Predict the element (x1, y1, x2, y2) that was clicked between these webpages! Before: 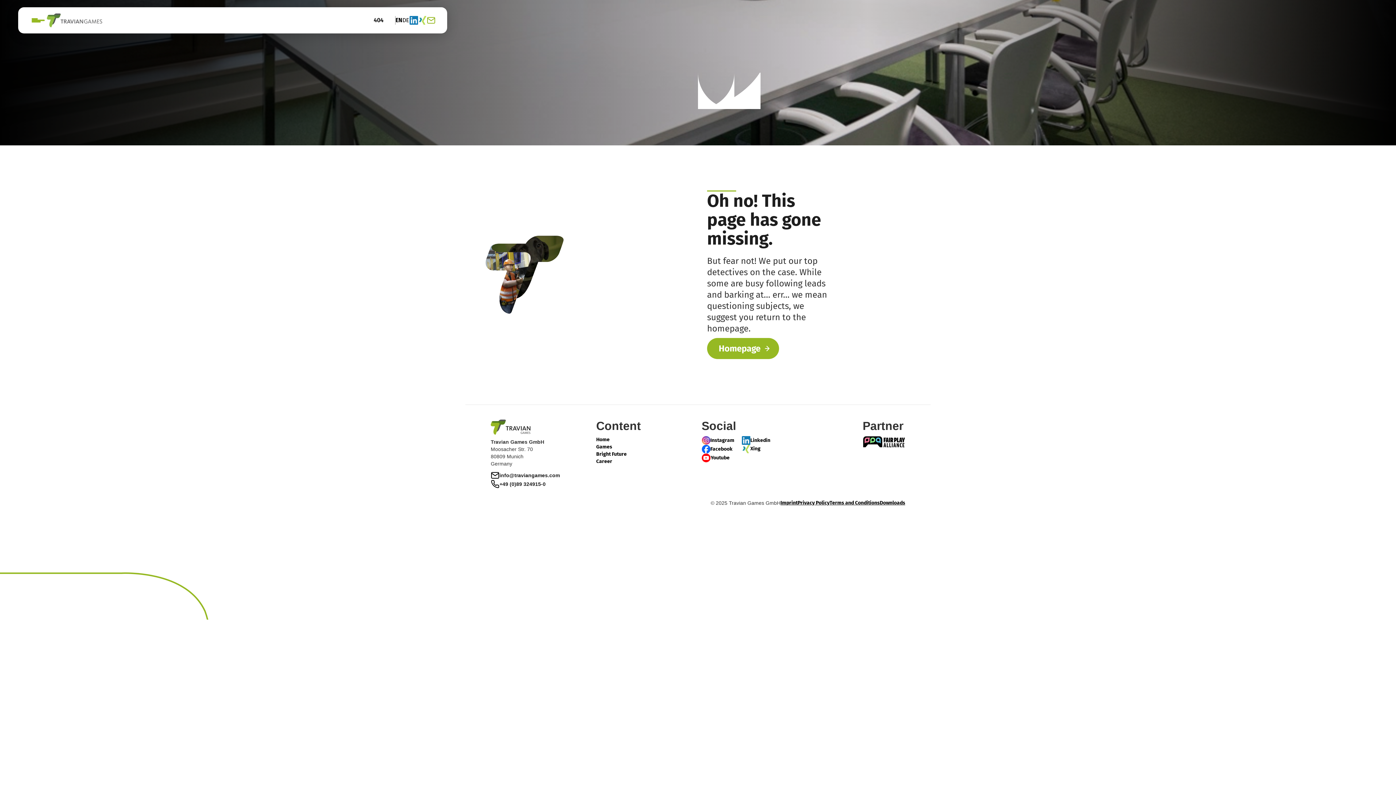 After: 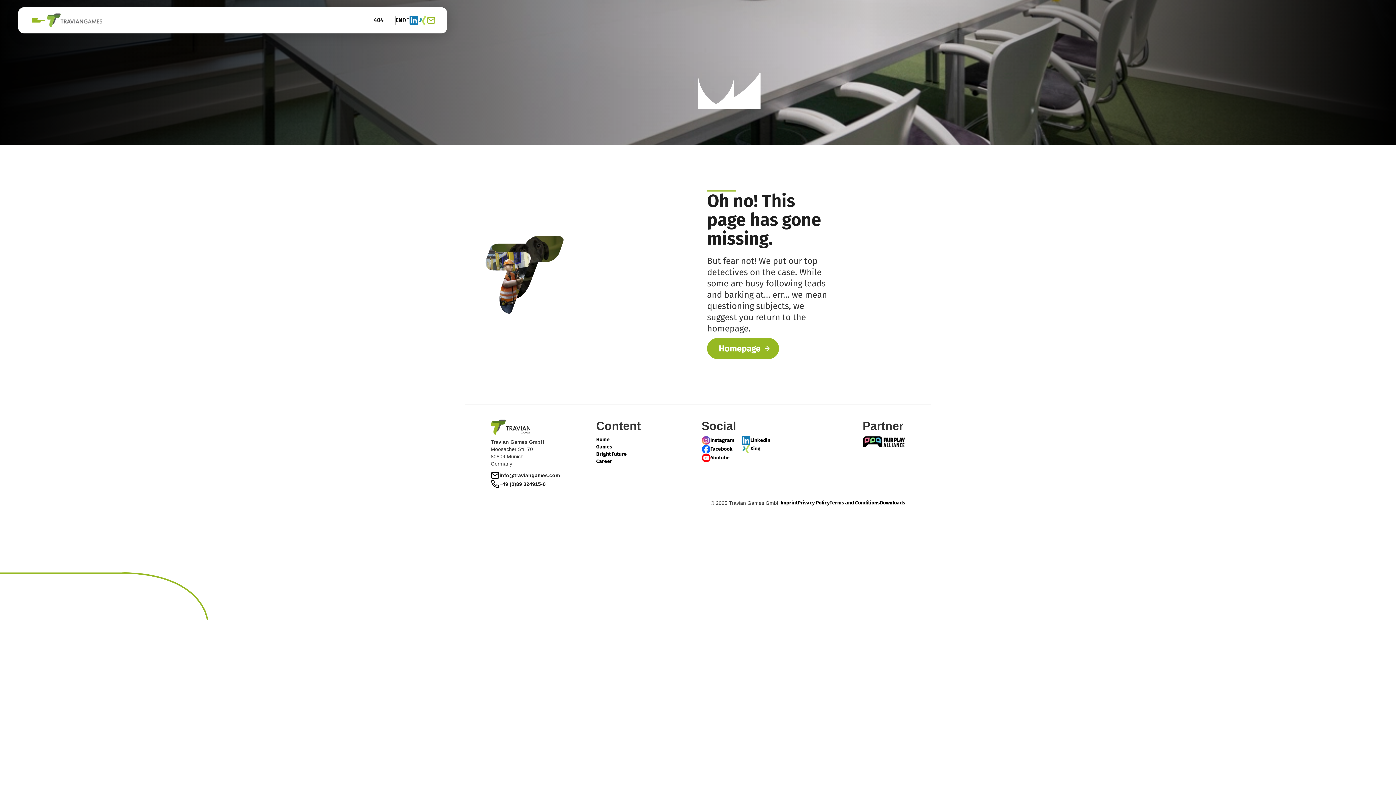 Action: bbox: (409, 15, 418, 24)